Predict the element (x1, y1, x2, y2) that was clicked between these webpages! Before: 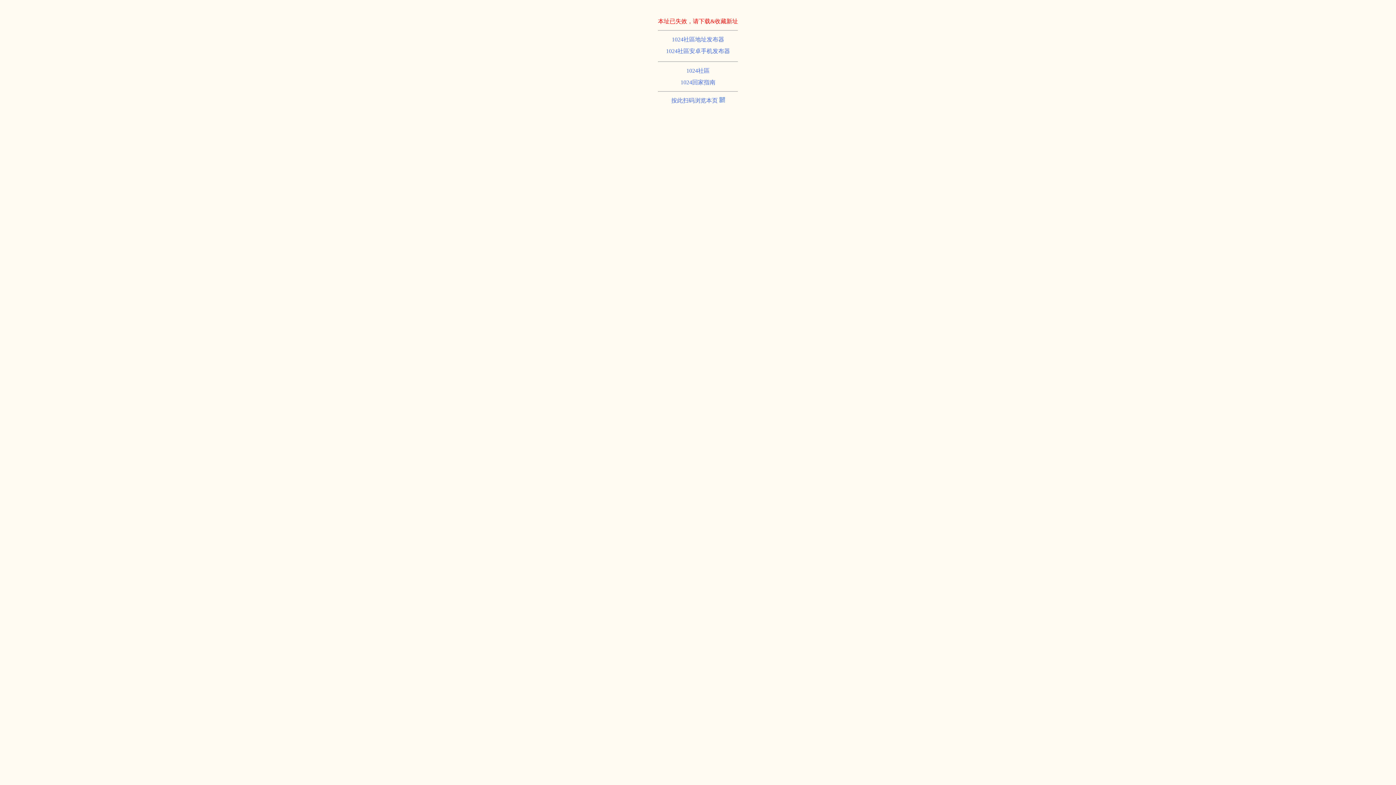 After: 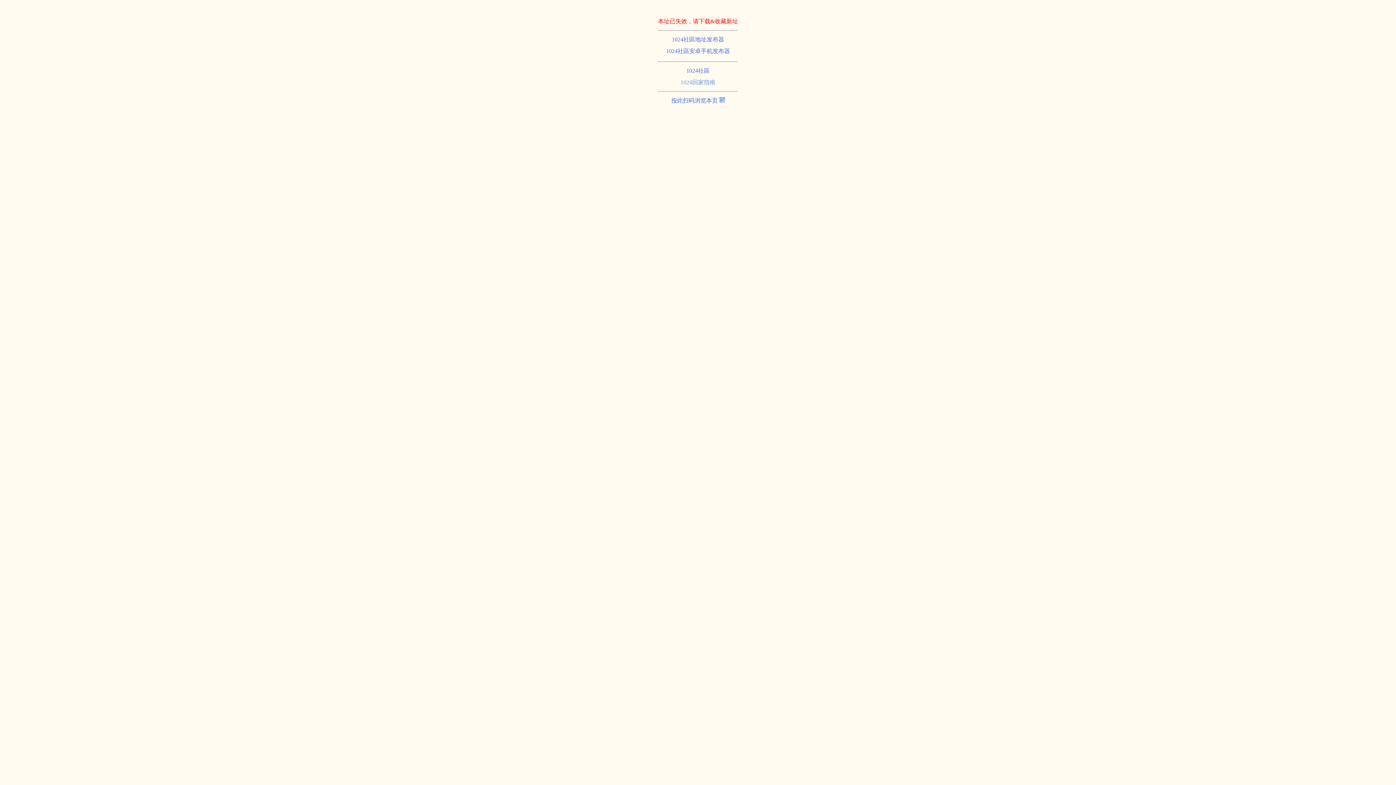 Action: label: 1024回家指南 bbox: (680, 79, 715, 85)